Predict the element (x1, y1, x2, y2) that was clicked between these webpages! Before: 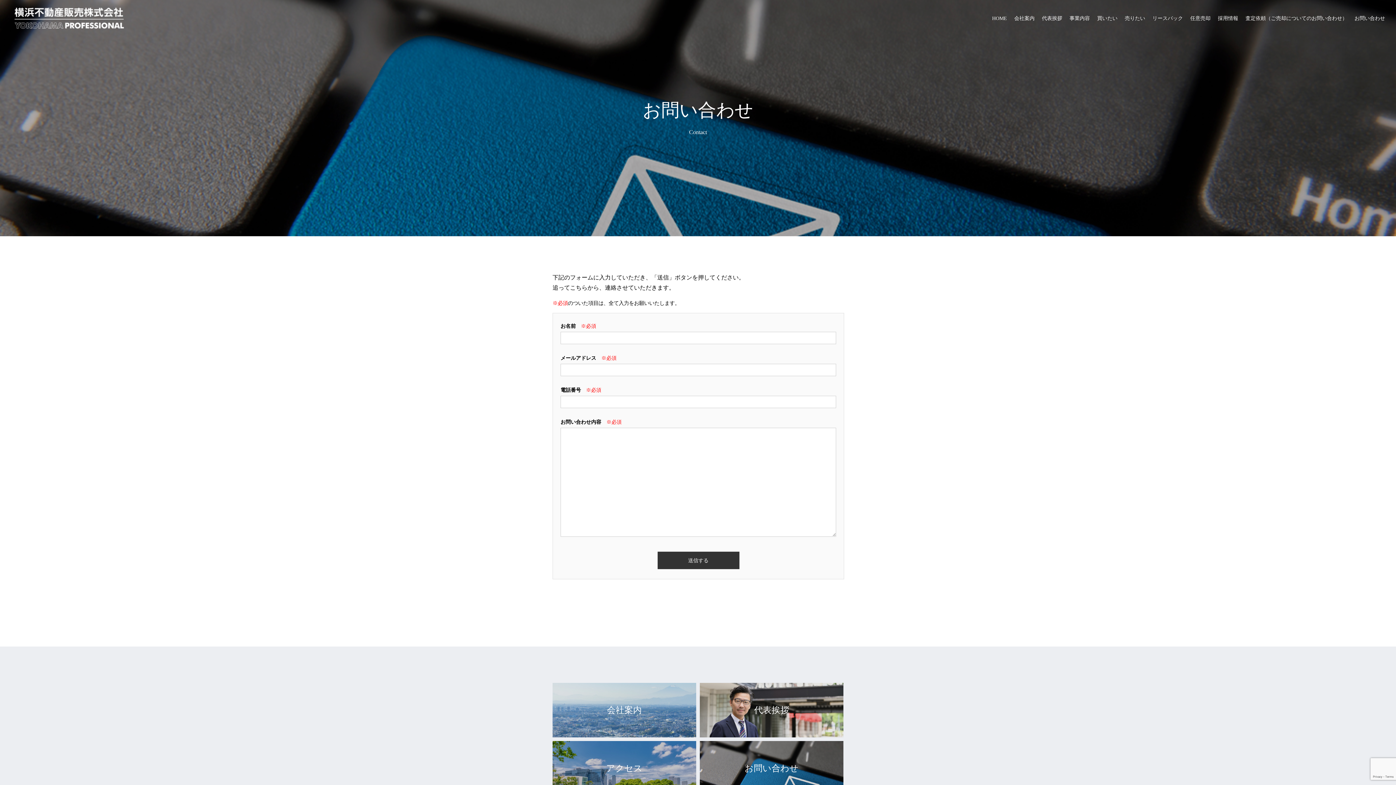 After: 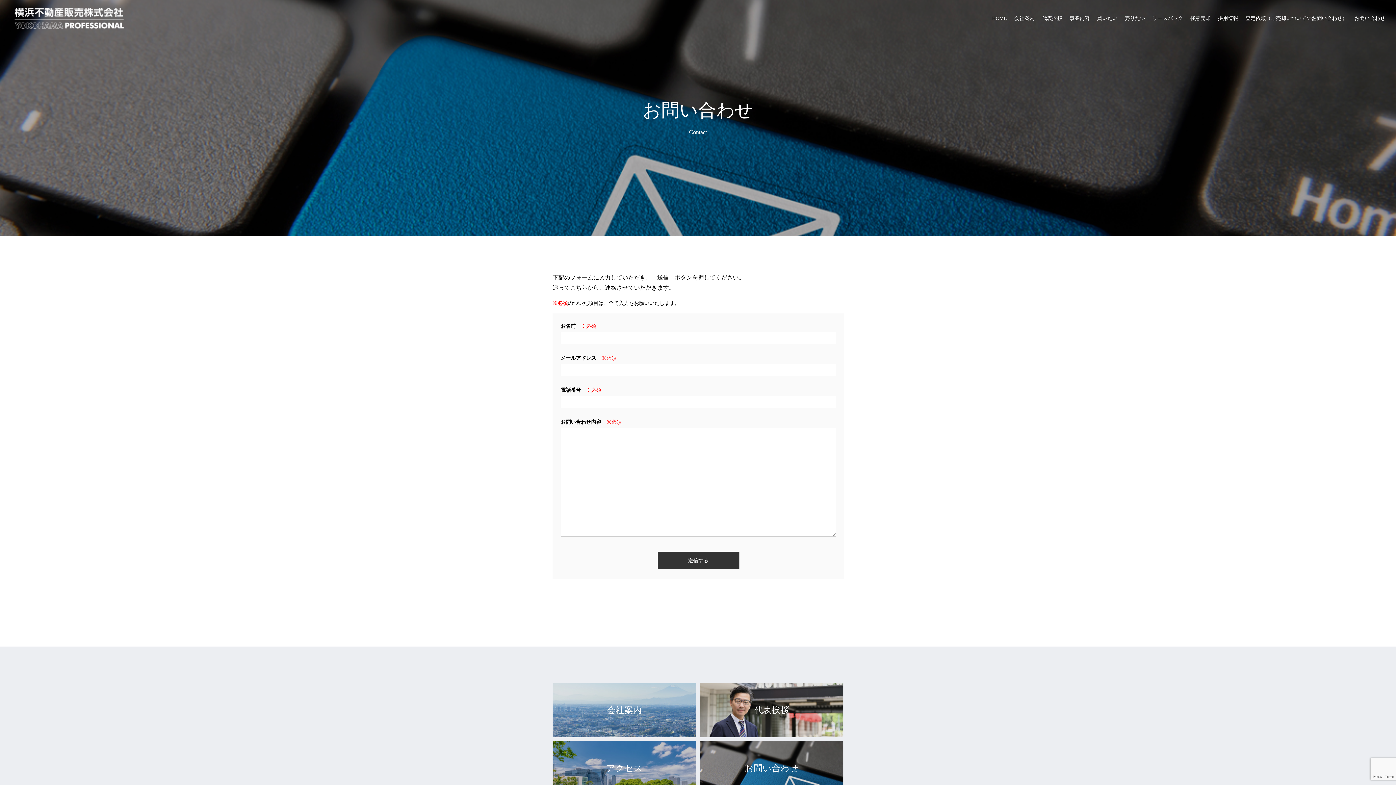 Action: bbox: (1351, 0, 1389, 36) label: お問い合わせ